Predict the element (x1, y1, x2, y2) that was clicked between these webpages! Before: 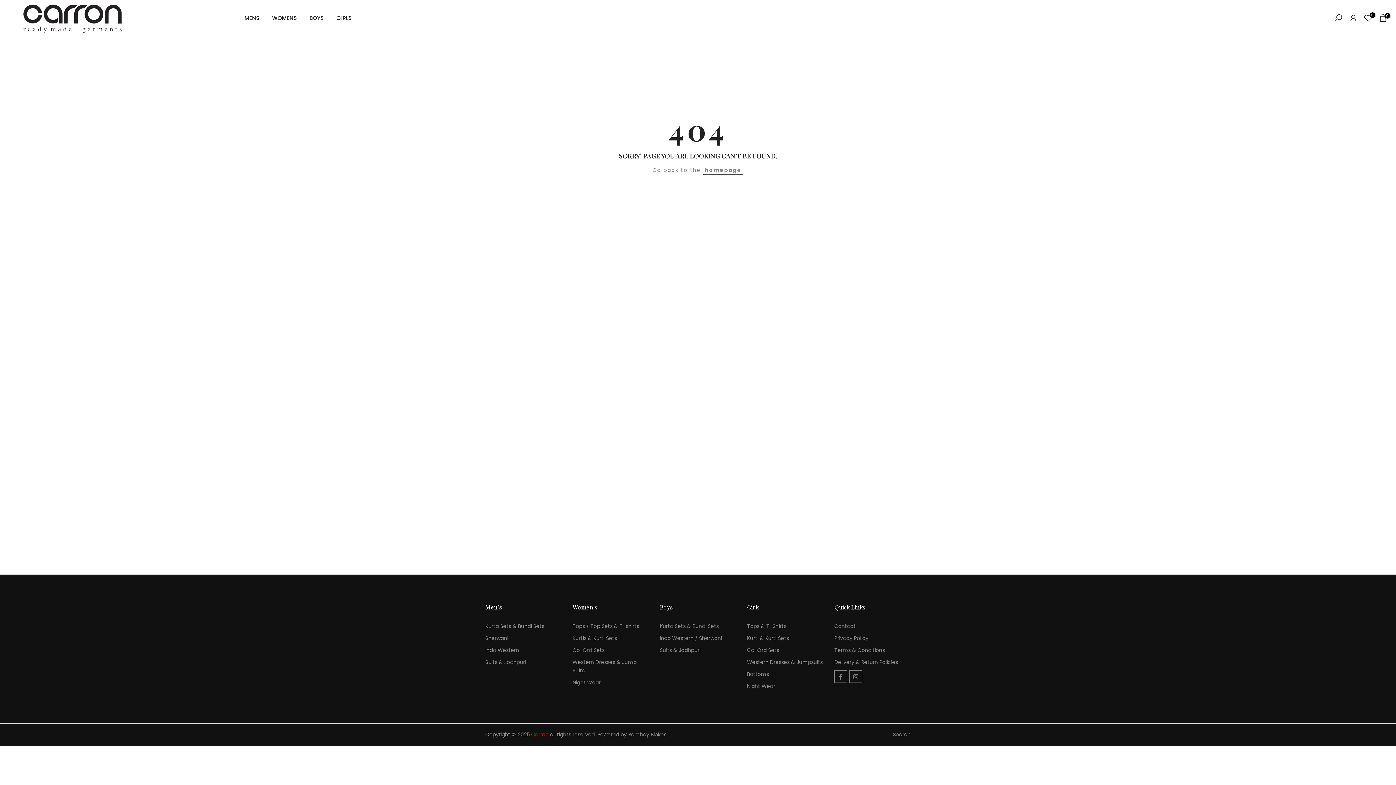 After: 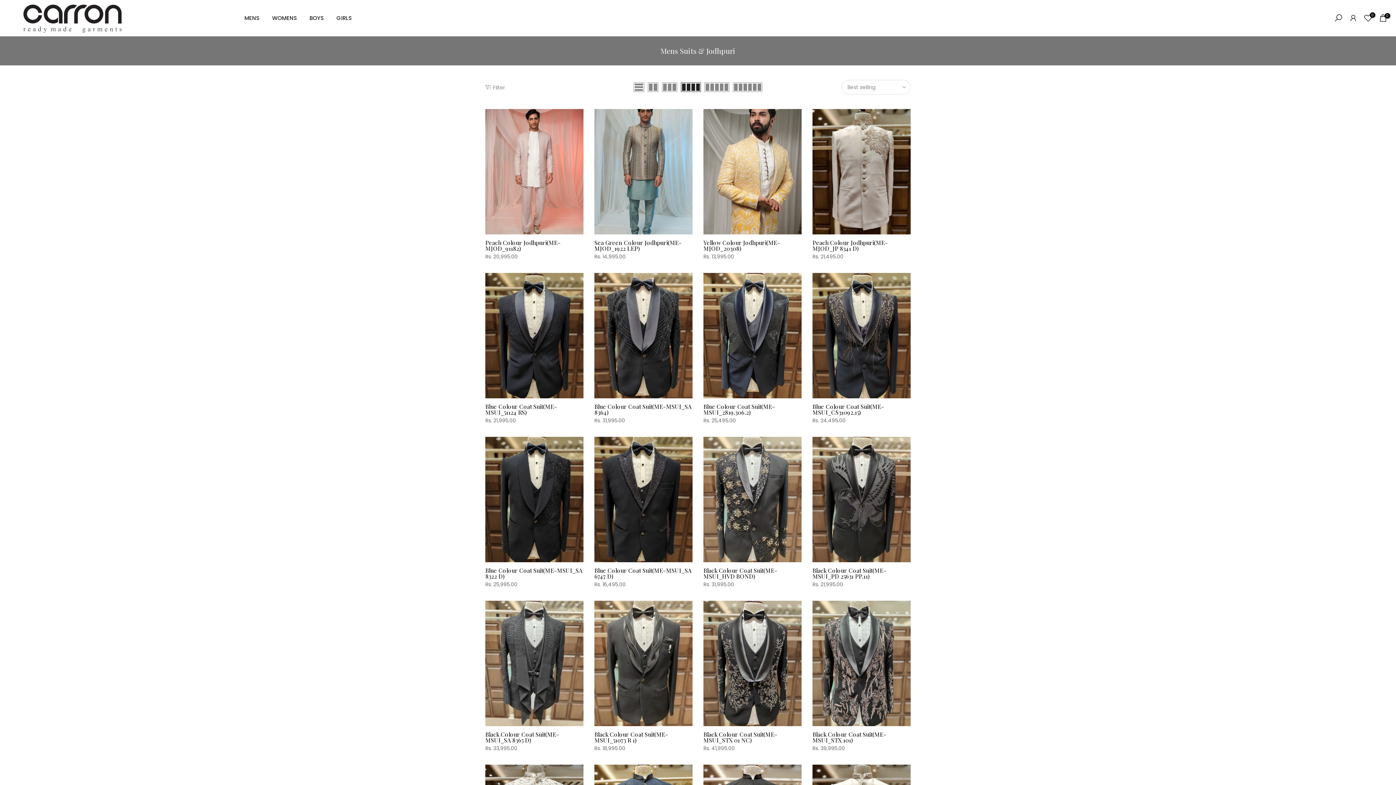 Action: label: Suits & Jodhpuri bbox: (485, 658, 526, 666)